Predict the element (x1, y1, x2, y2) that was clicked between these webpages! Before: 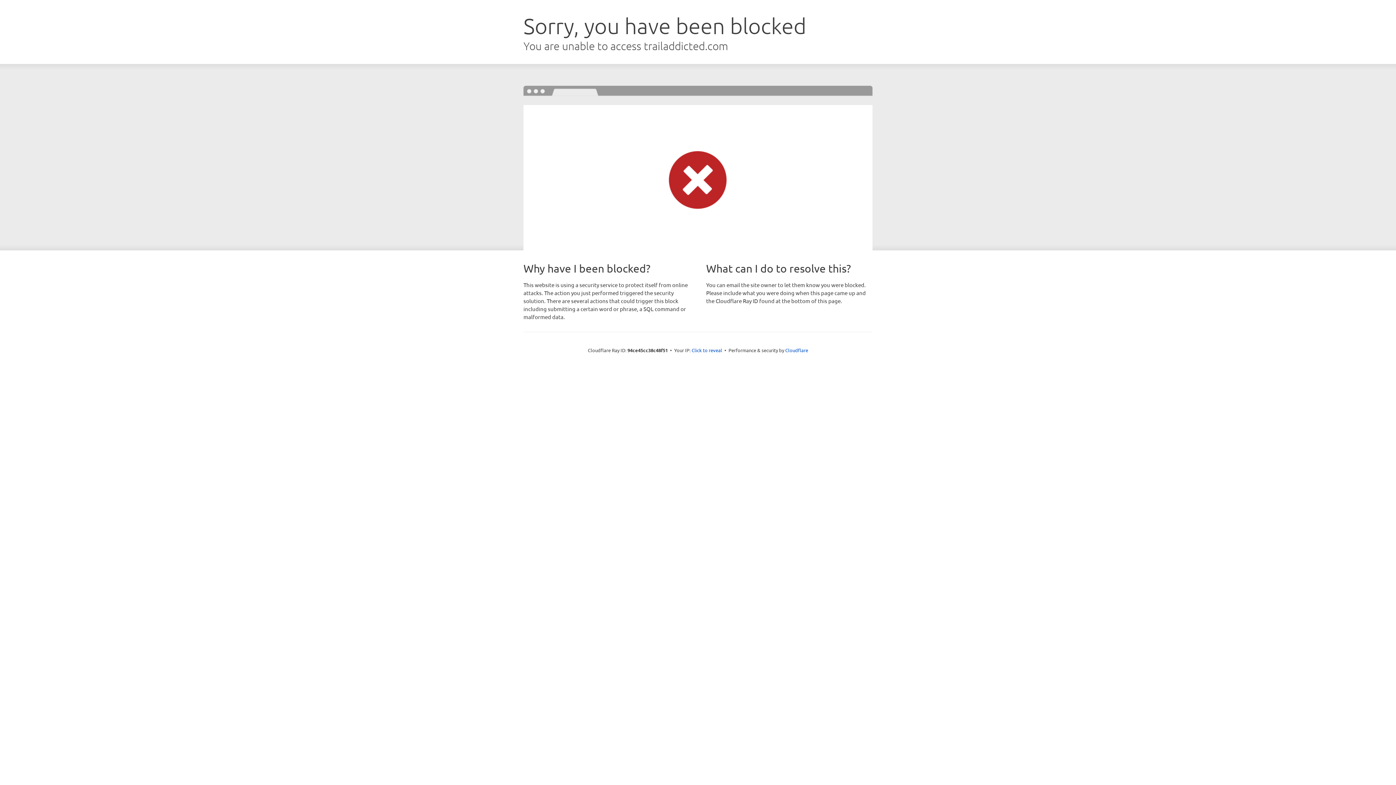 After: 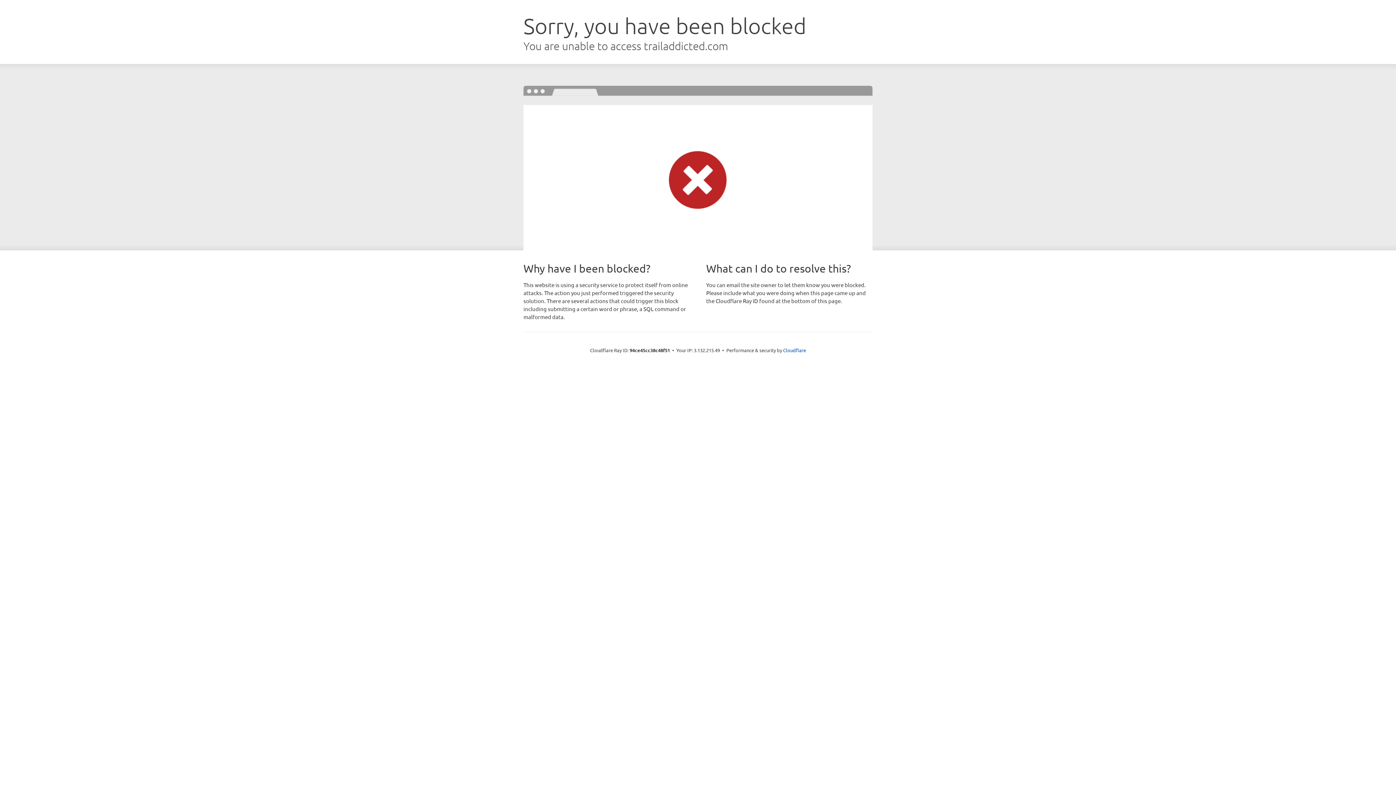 Action: bbox: (691, 346, 722, 353) label: Click to reveal